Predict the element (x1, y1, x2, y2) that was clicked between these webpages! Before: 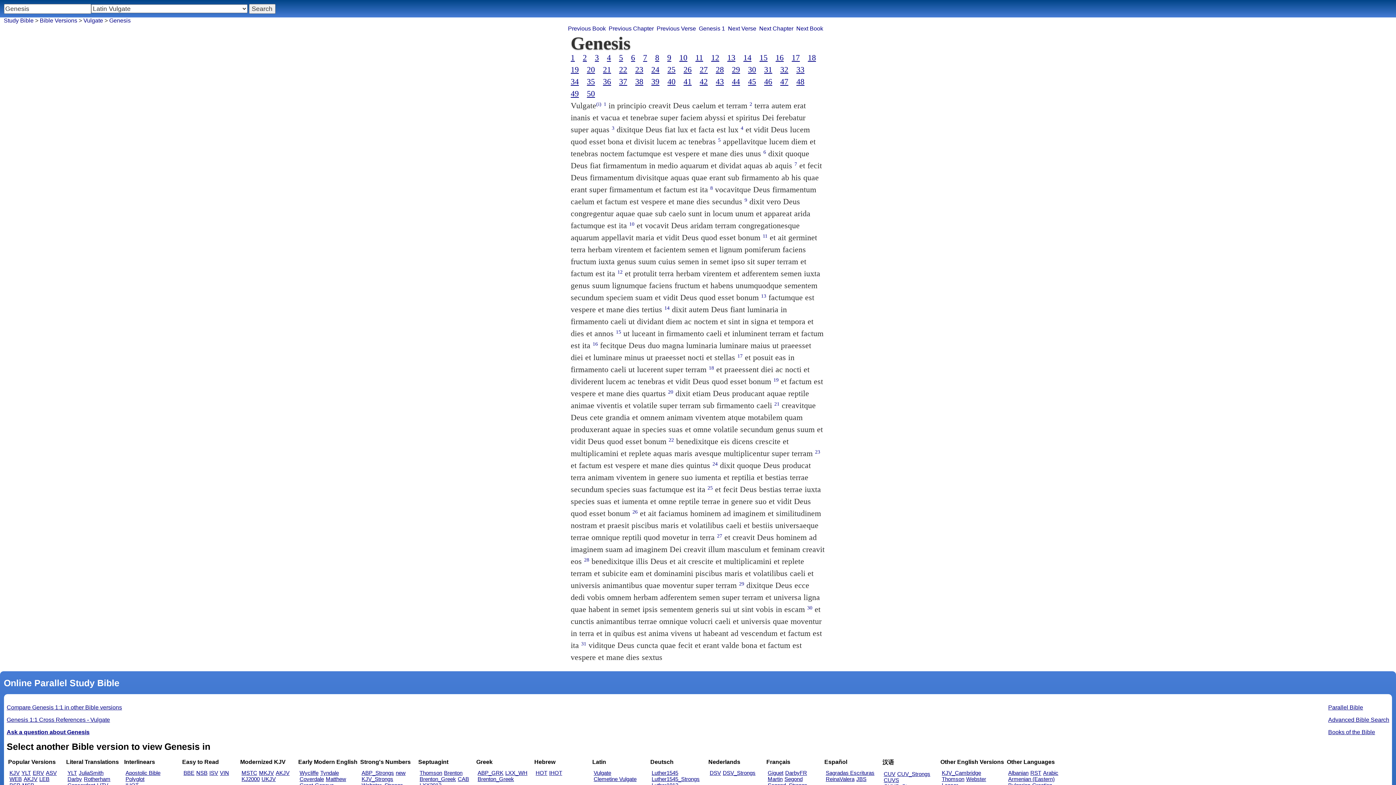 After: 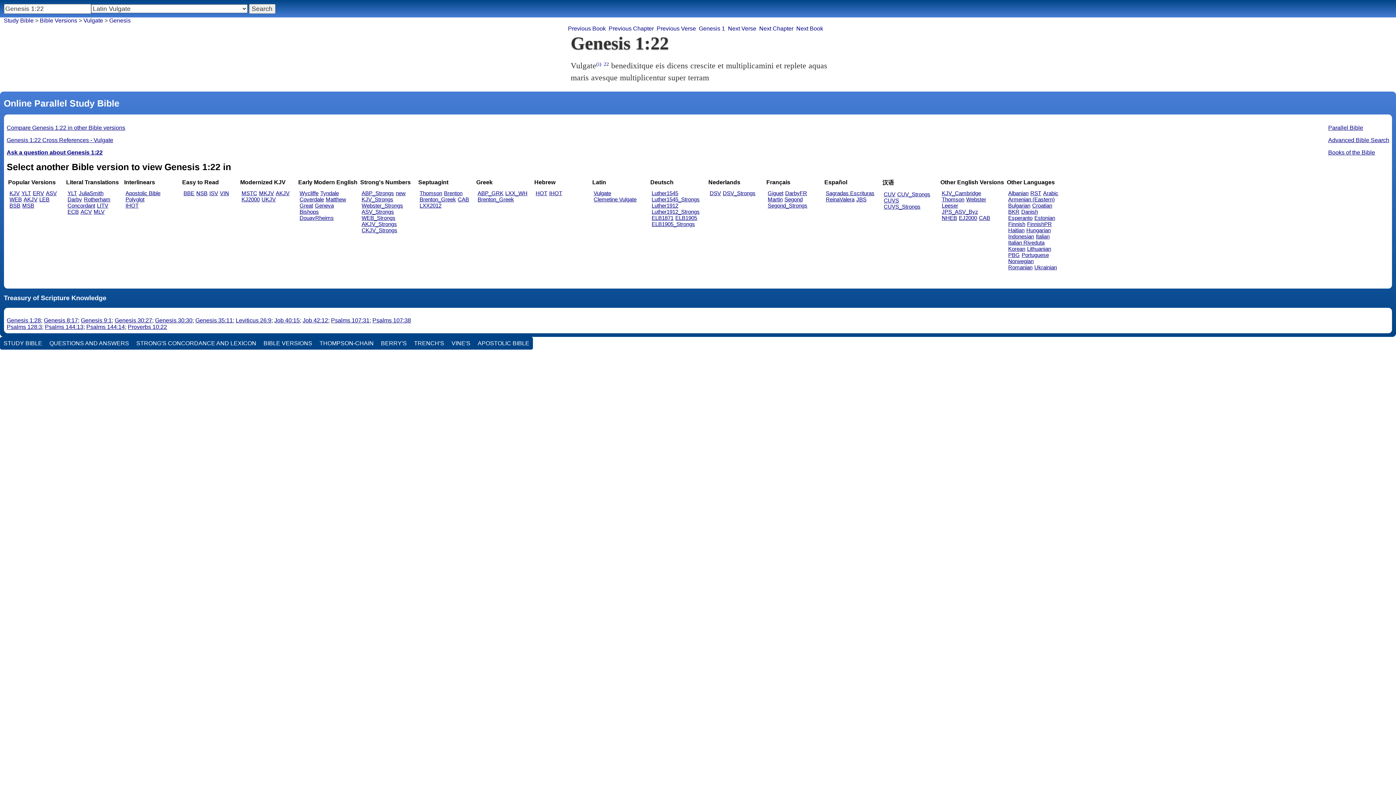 Action: bbox: (668, 437, 674, 442) label: 22